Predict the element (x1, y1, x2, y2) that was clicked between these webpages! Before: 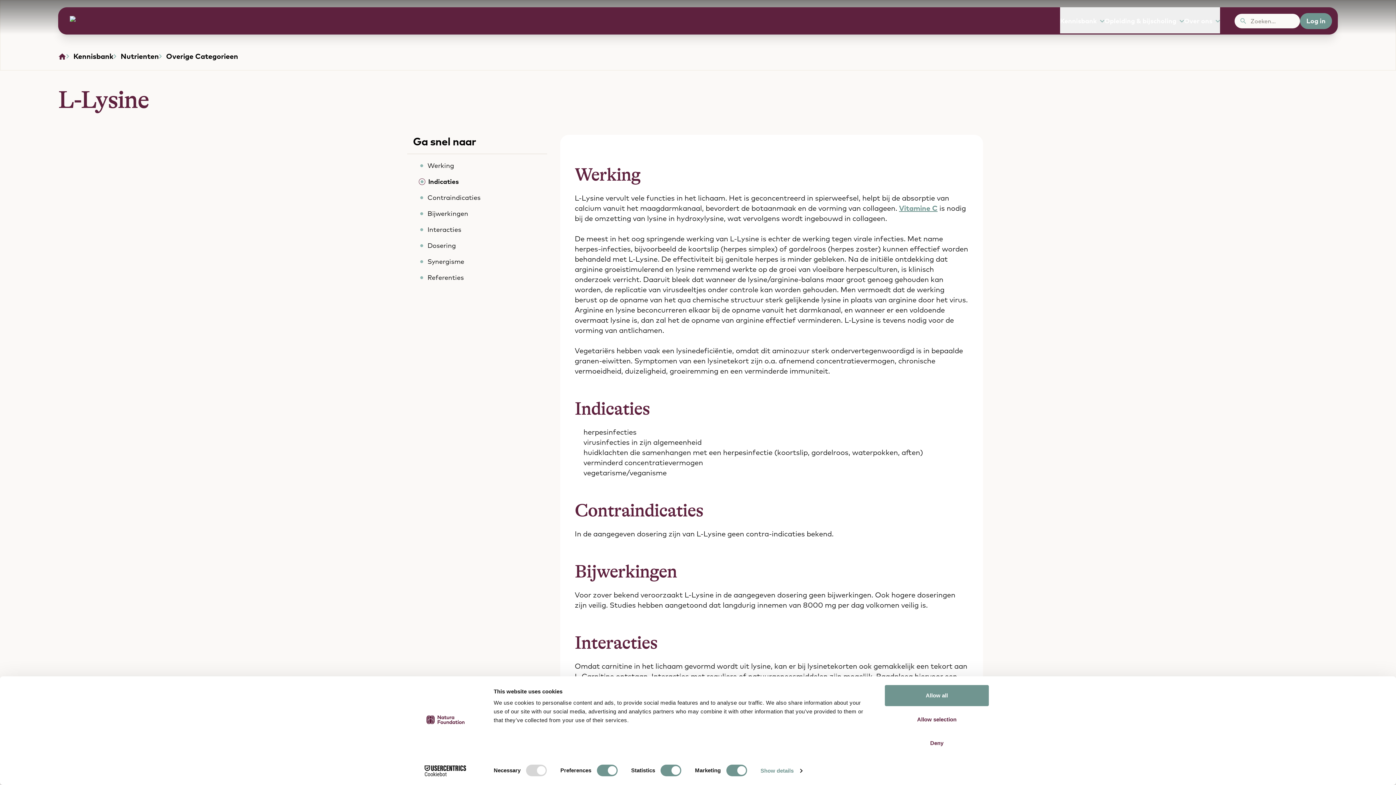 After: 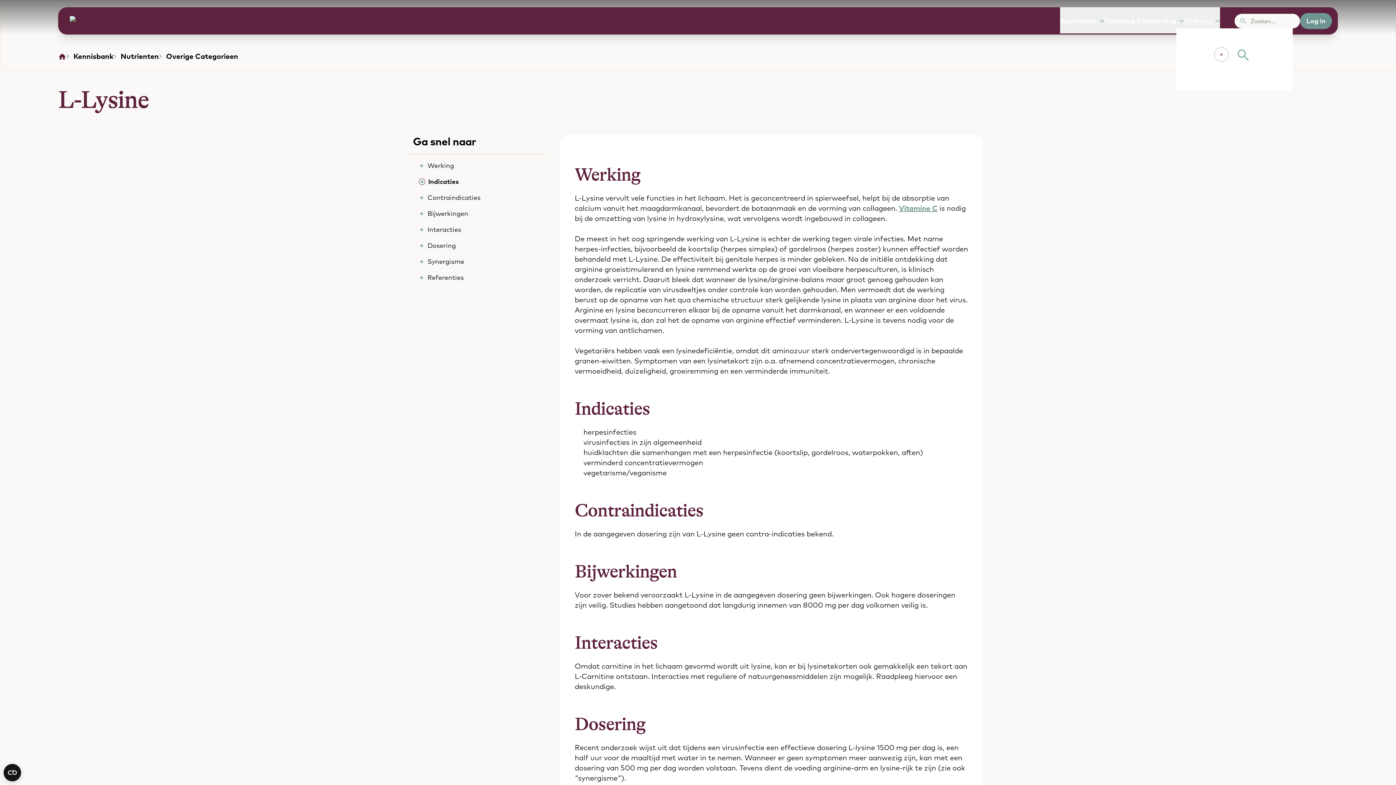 Action: bbox: (1234, 13, 1300, 28) label: Zoeken...